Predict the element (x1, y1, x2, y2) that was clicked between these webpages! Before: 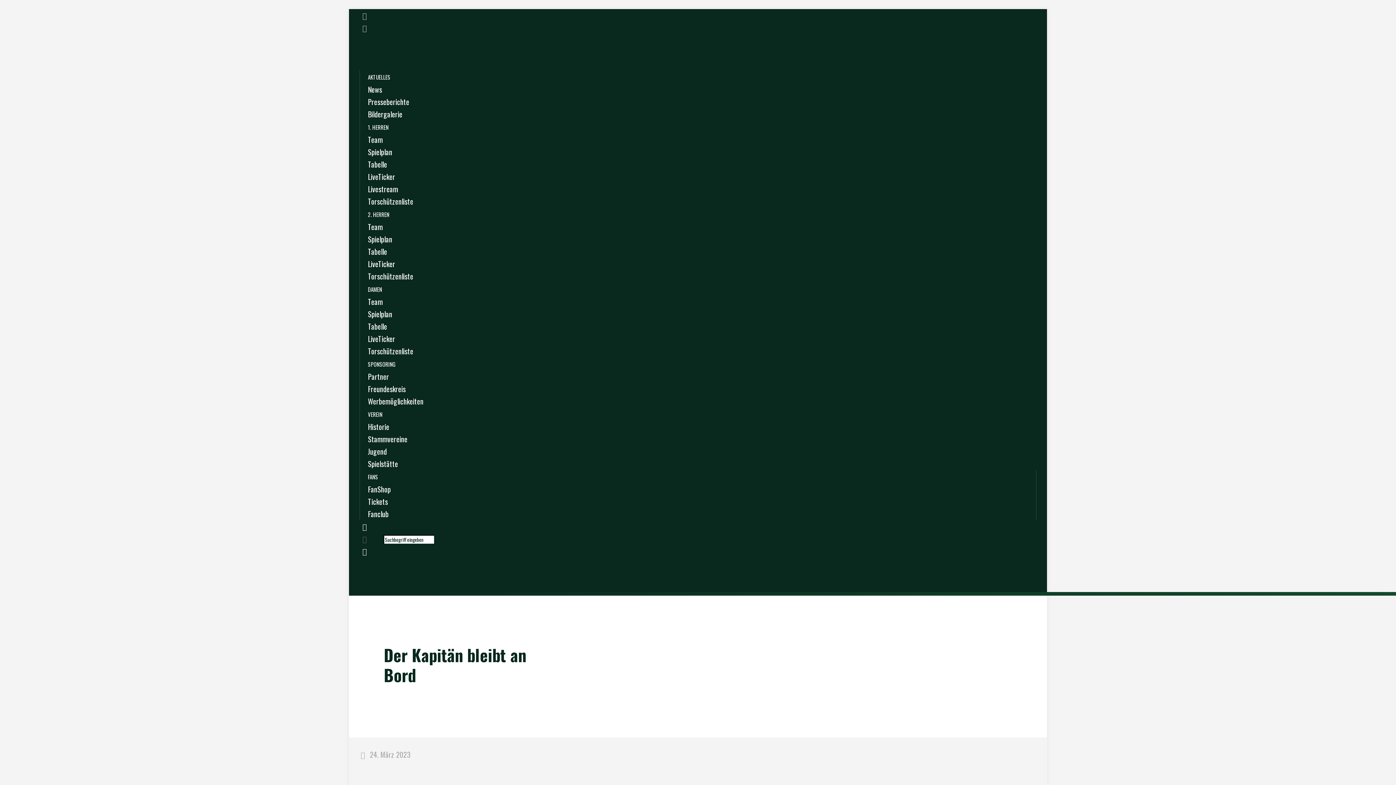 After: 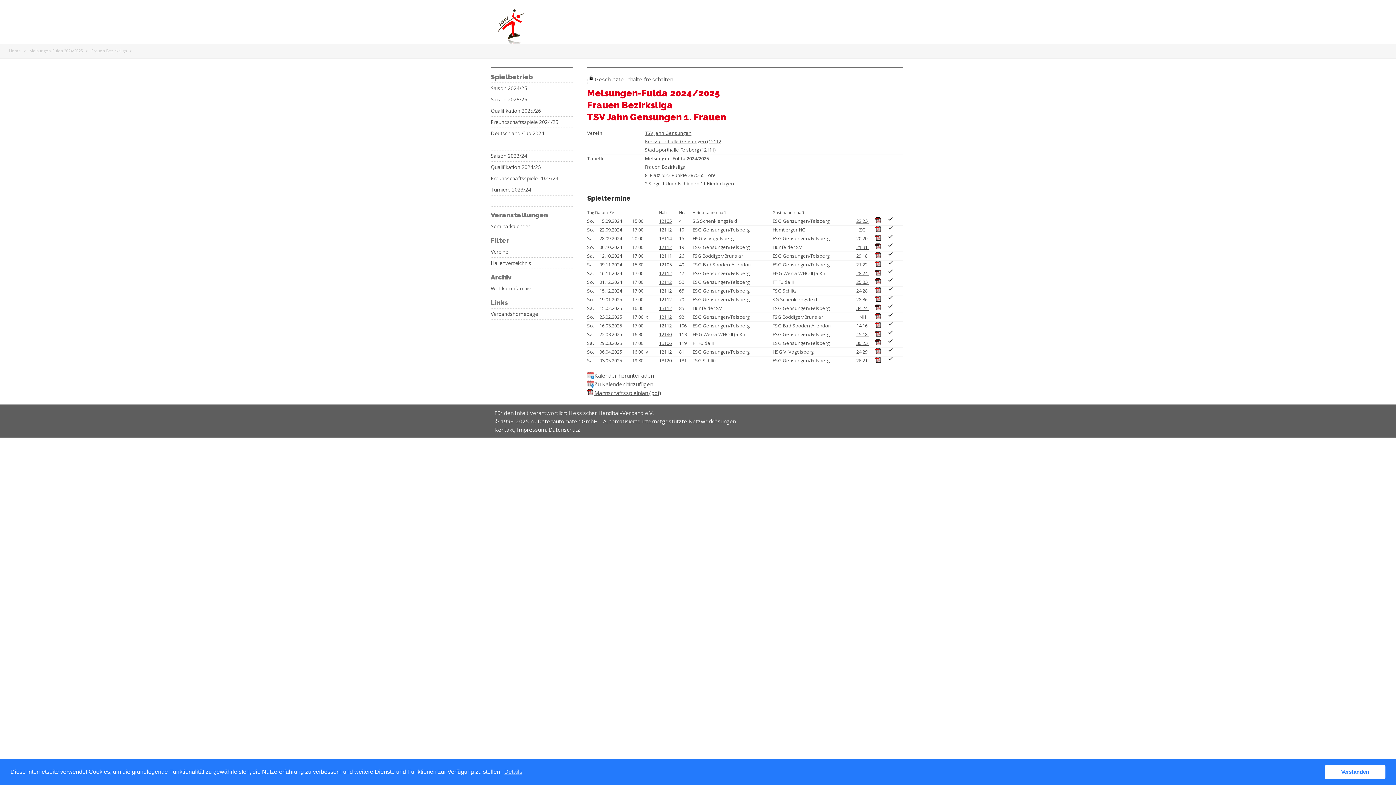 Action: bbox: (368, 308, 392, 319) label: Spielplan